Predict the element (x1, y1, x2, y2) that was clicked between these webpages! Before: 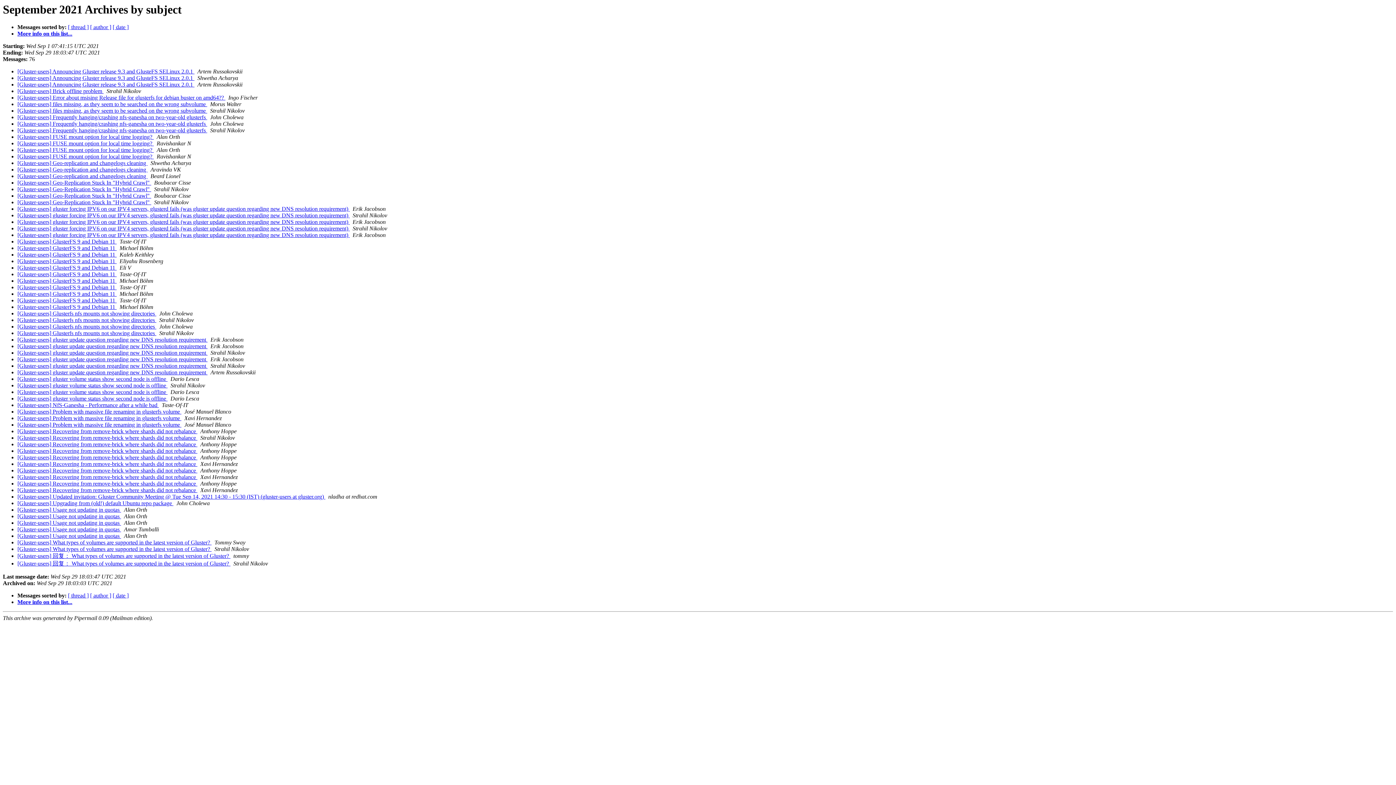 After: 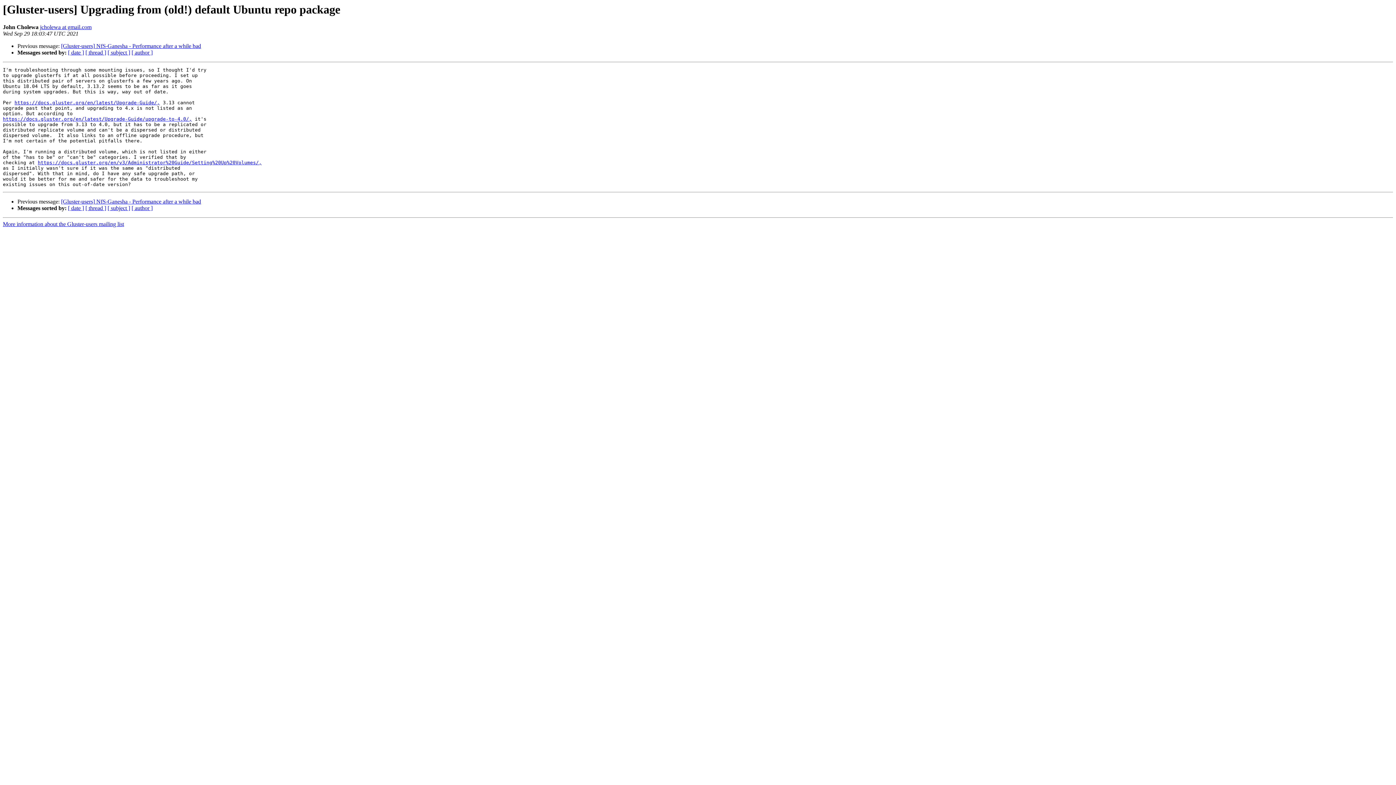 Action: label: [Gluster-users] Upgrading from (old!) default Ubuntu repo package  bbox: (17, 500, 173, 506)